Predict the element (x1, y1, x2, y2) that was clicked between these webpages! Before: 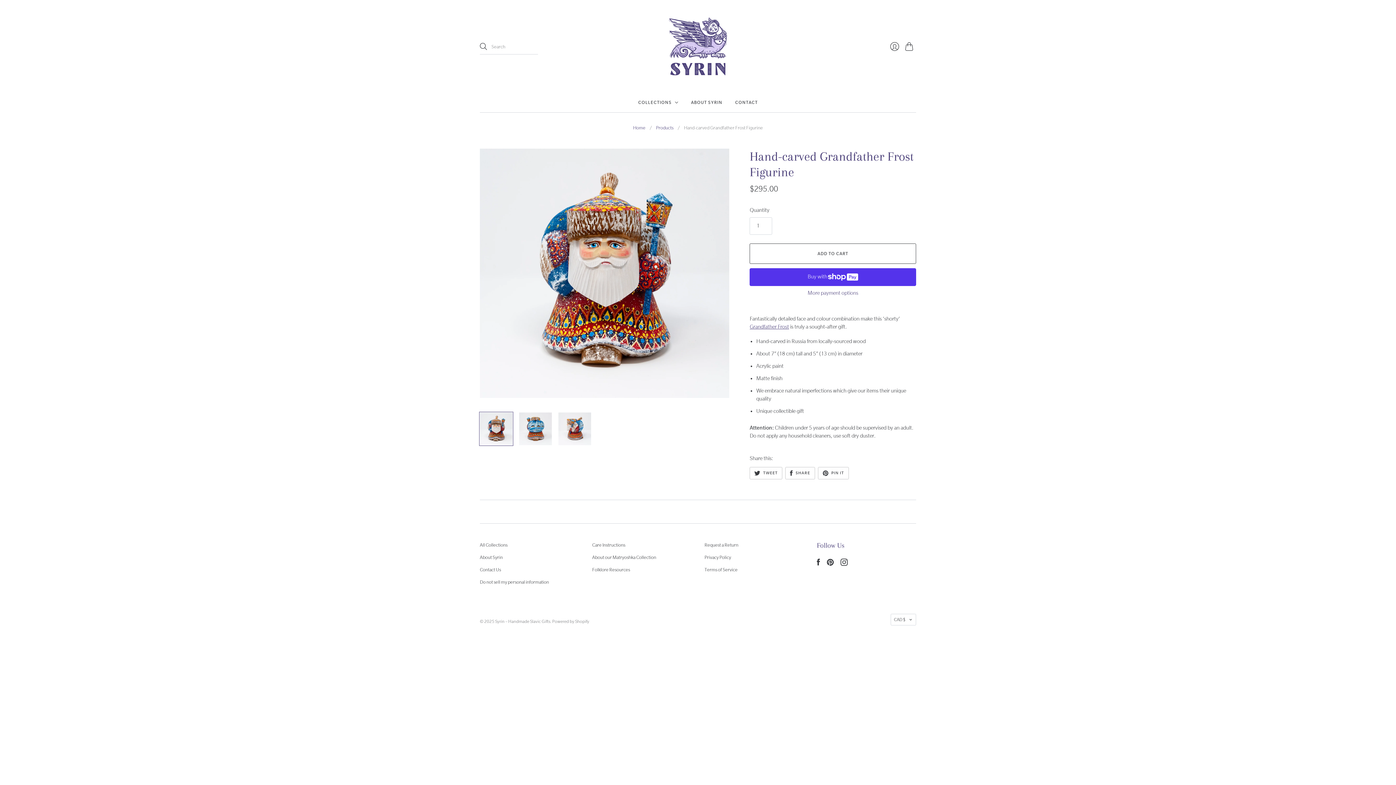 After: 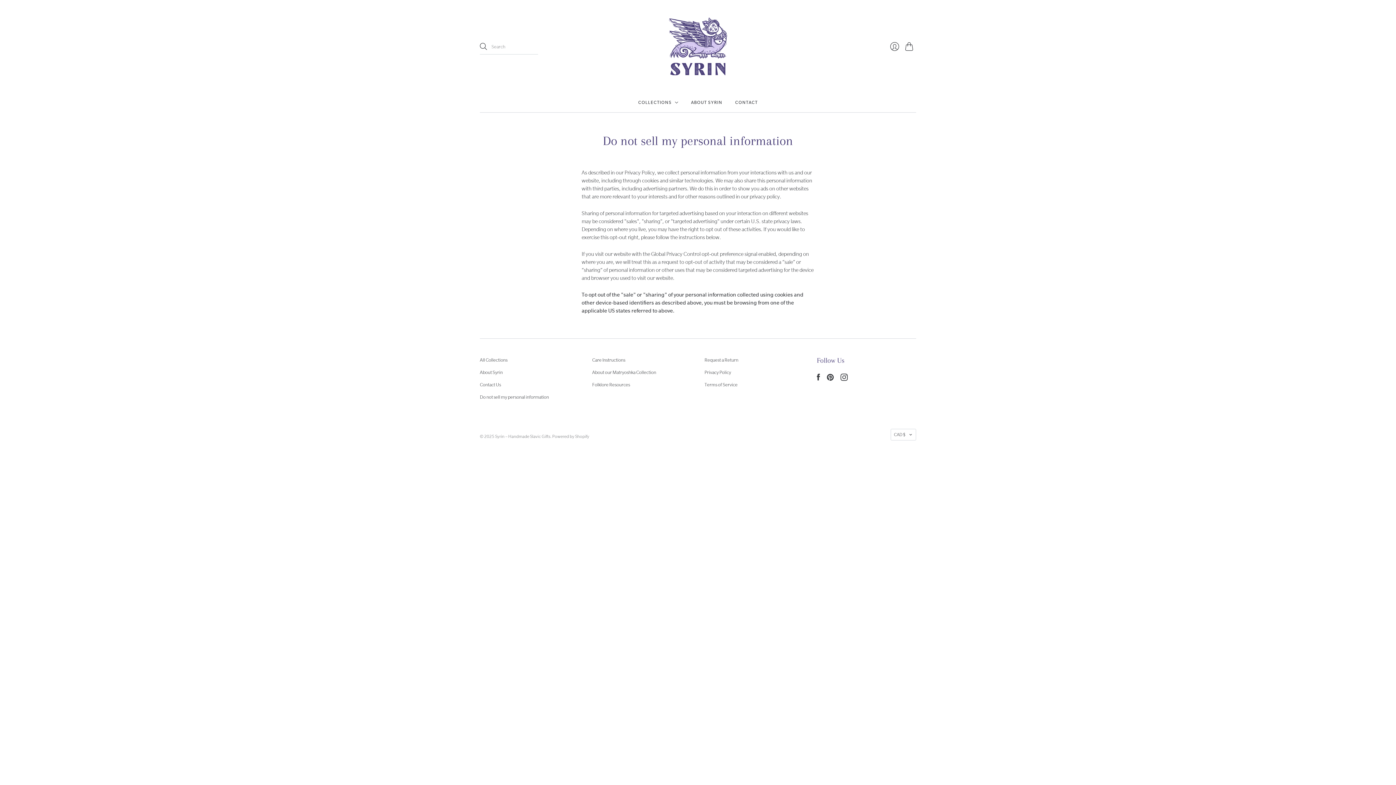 Action: label: Do not sell my personal information bbox: (480, 579, 549, 584)